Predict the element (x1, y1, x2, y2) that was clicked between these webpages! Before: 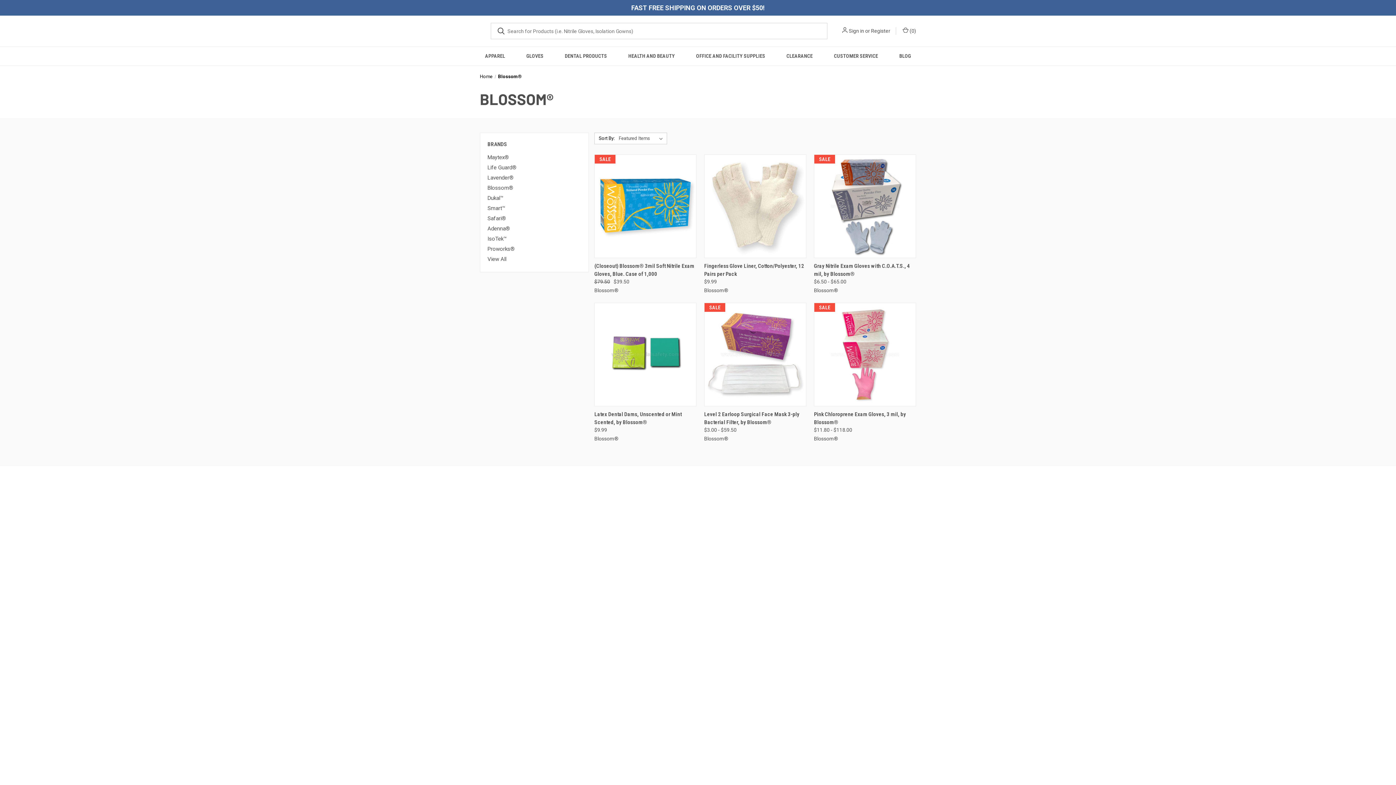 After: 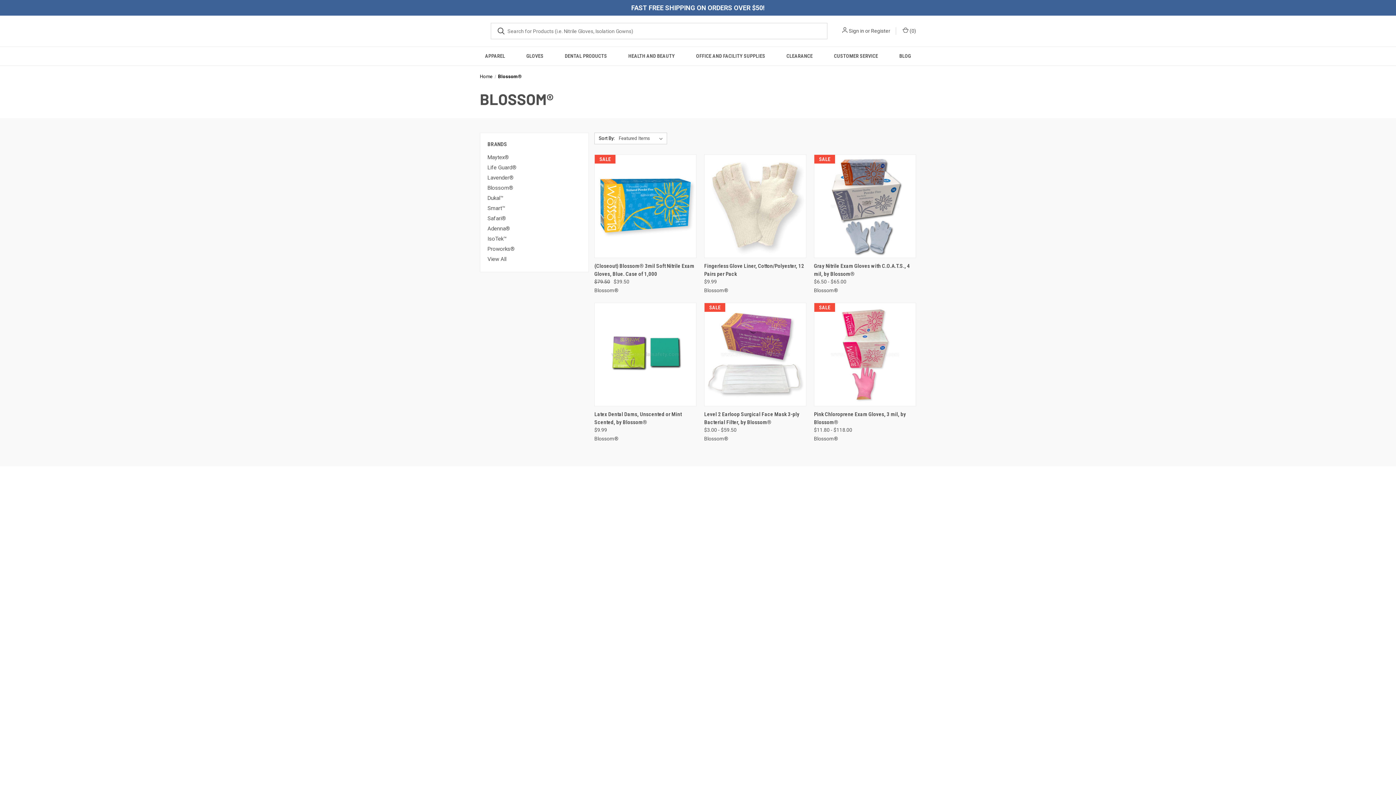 Action: bbox: (486, 515, 520, 521) label: 510-342-3337